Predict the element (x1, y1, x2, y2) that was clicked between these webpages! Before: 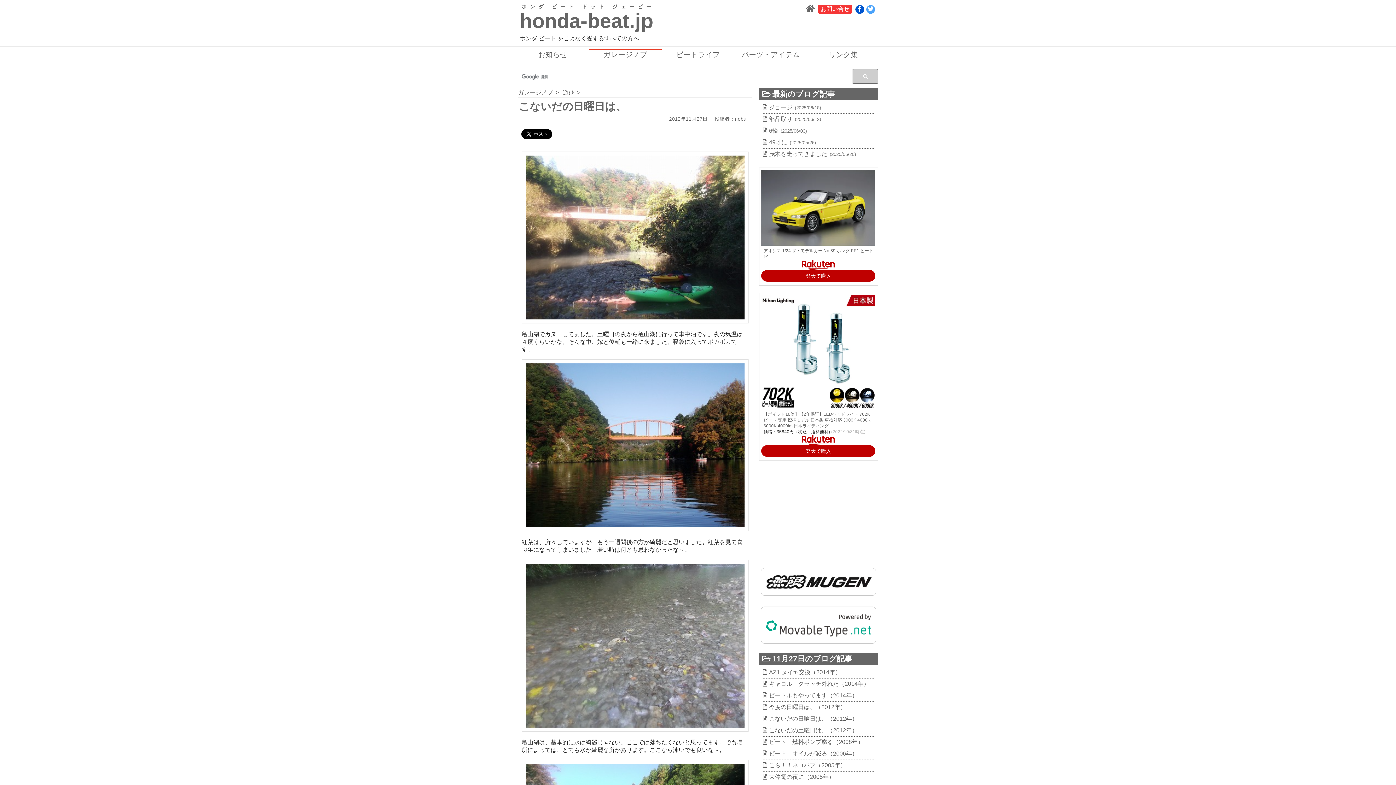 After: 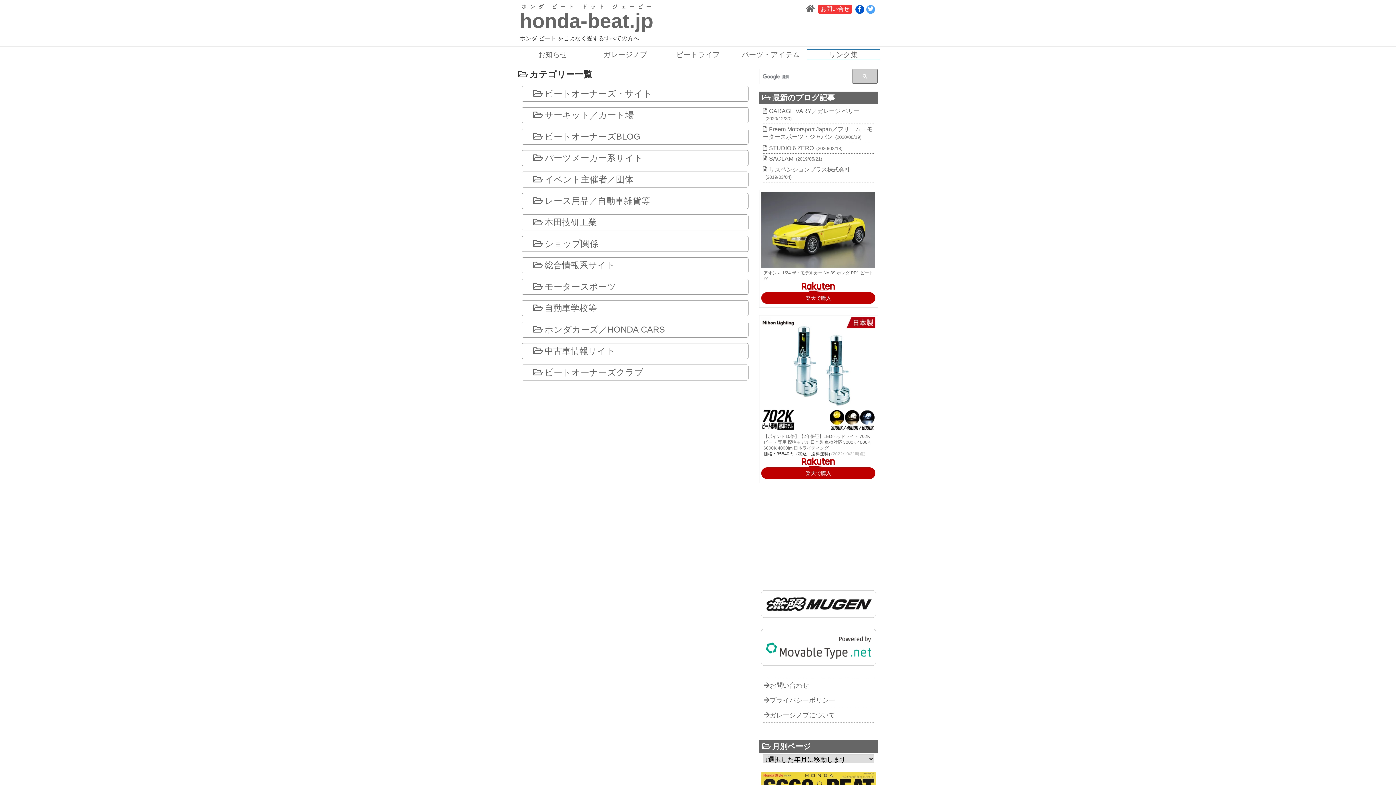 Action: label: リンク集 bbox: (807, 49, 880, 60)